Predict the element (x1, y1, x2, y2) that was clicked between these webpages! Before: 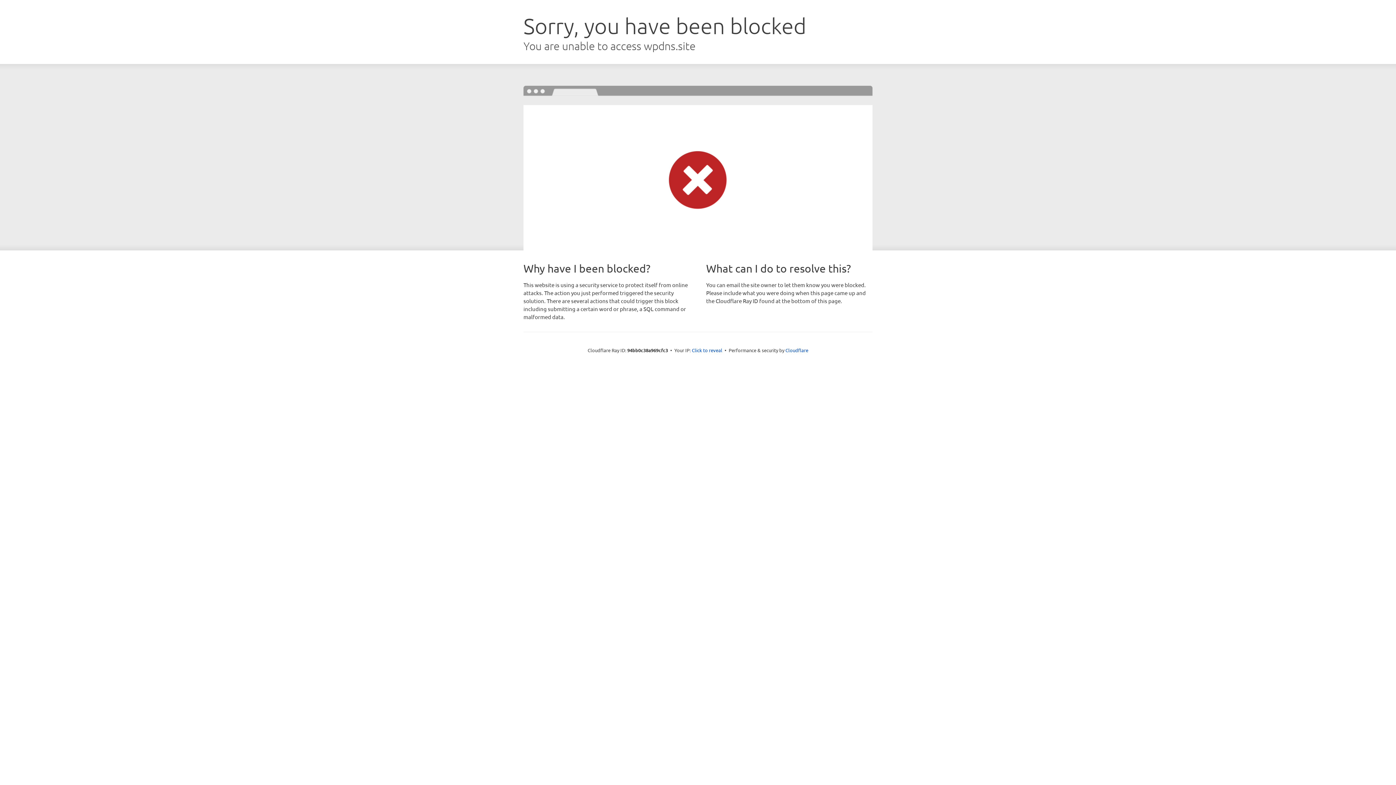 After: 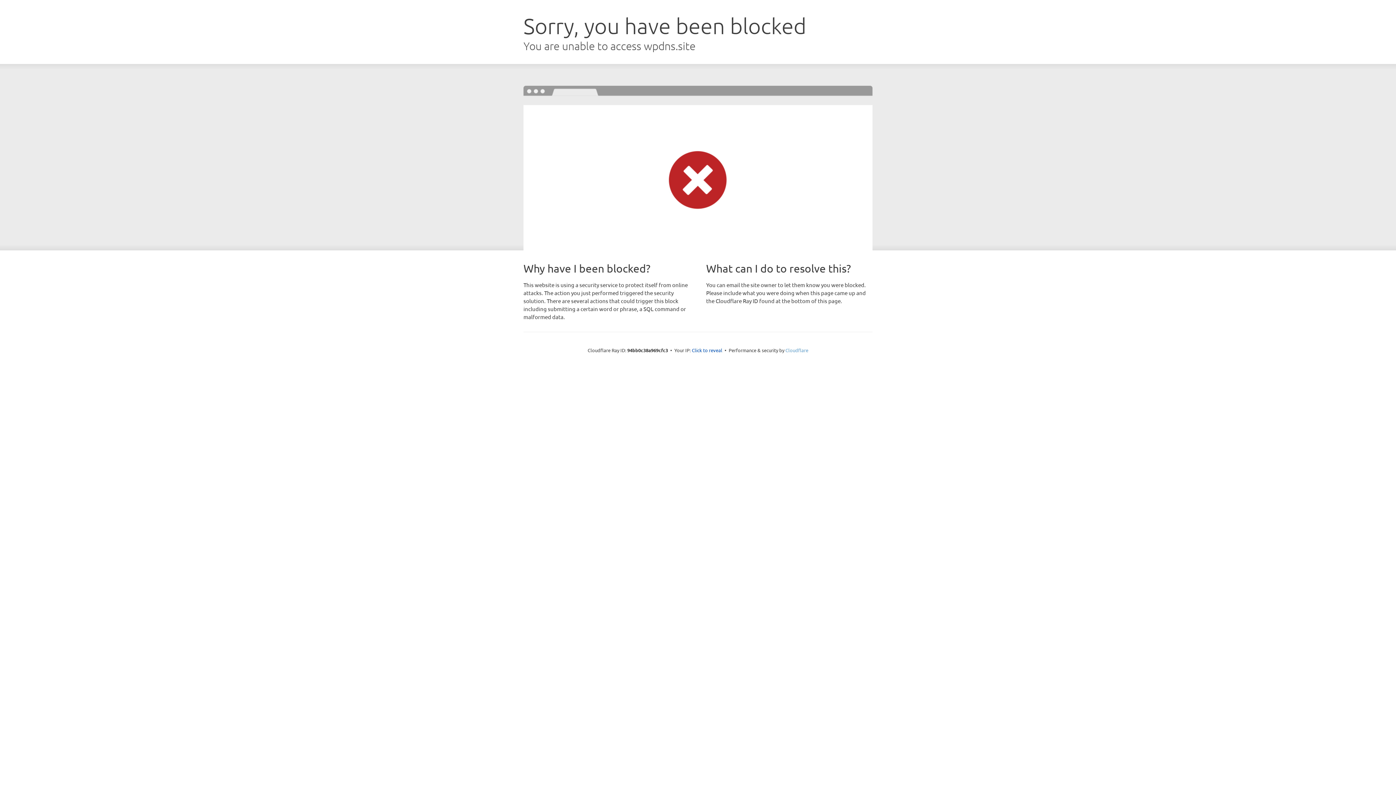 Action: label: Cloudflare bbox: (785, 347, 808, 353)